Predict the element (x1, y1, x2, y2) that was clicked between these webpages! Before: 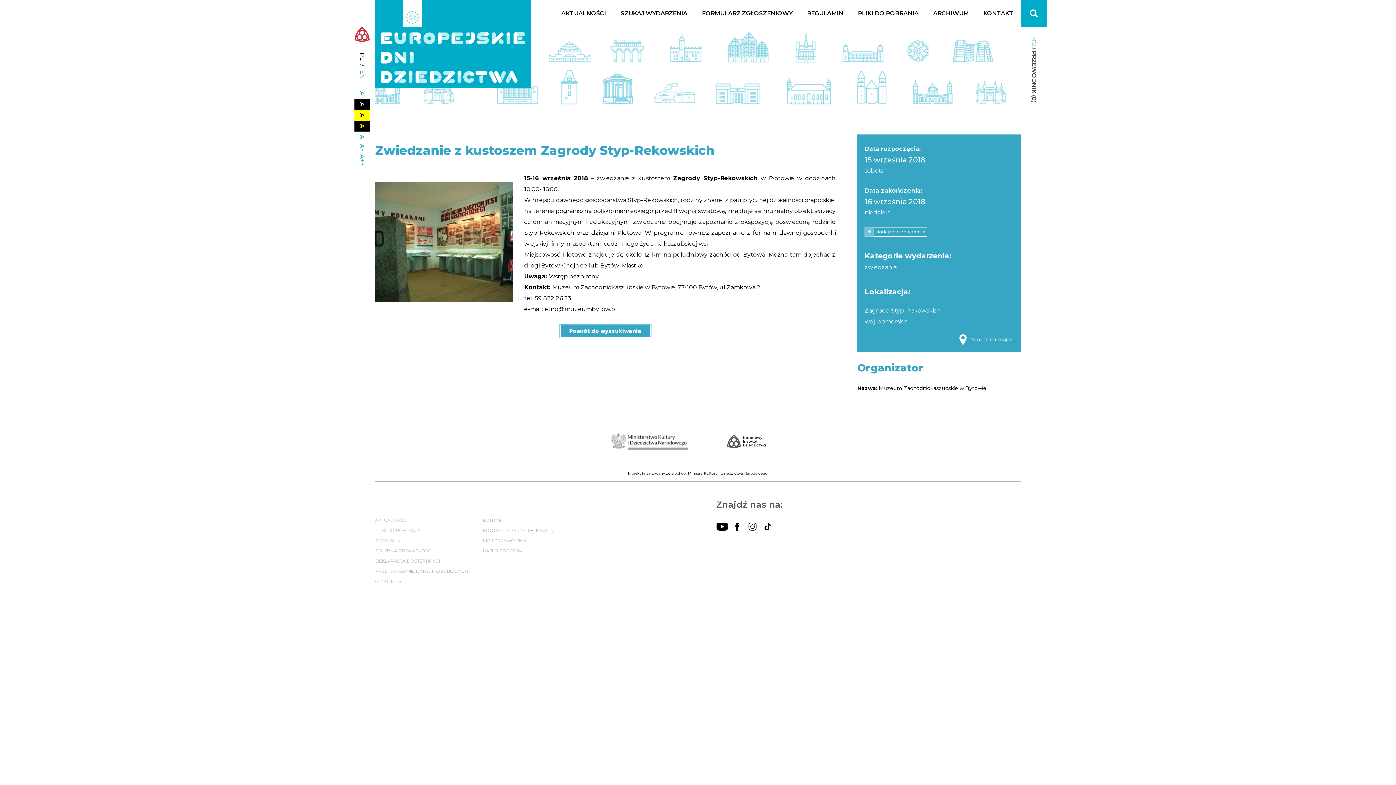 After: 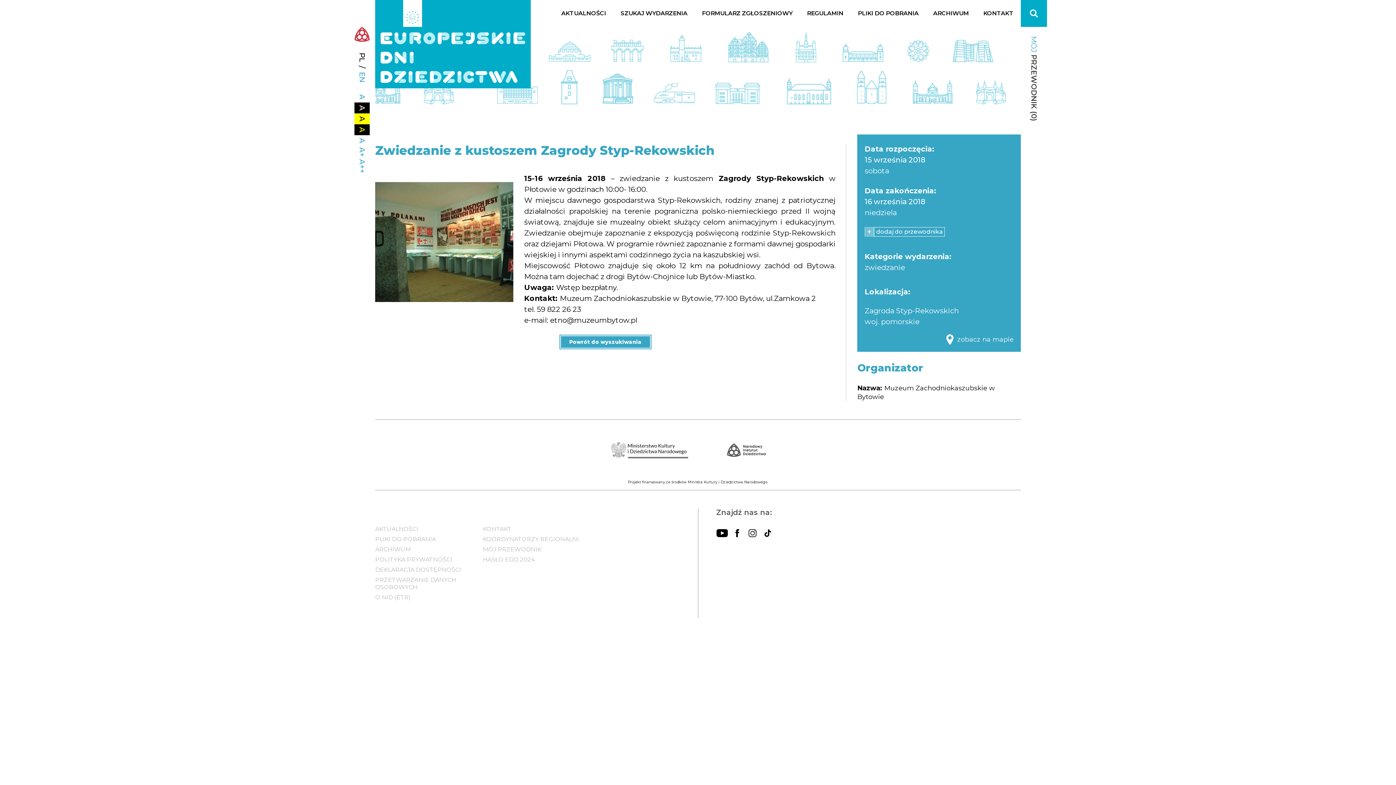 Action: label: A++ bbox: (354, 153, 369, 167)